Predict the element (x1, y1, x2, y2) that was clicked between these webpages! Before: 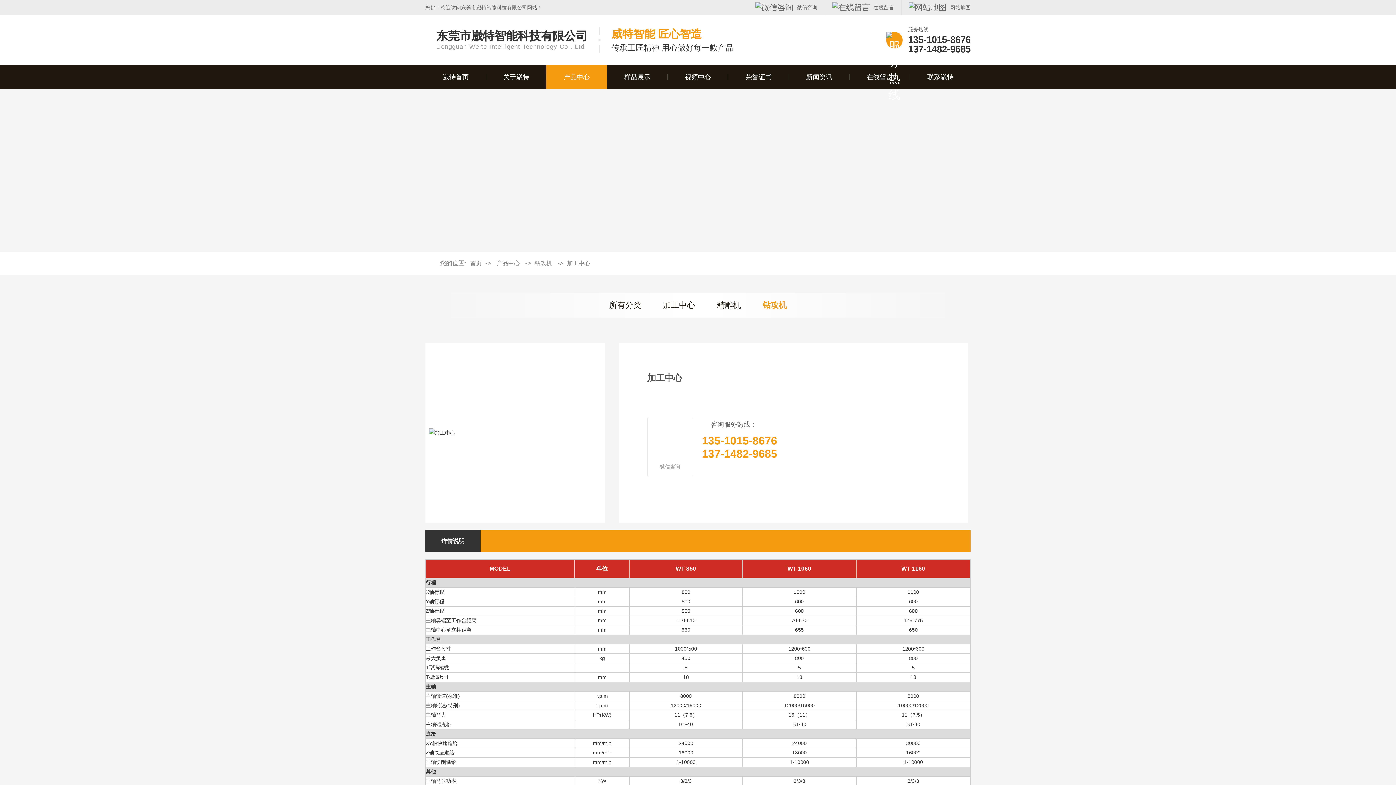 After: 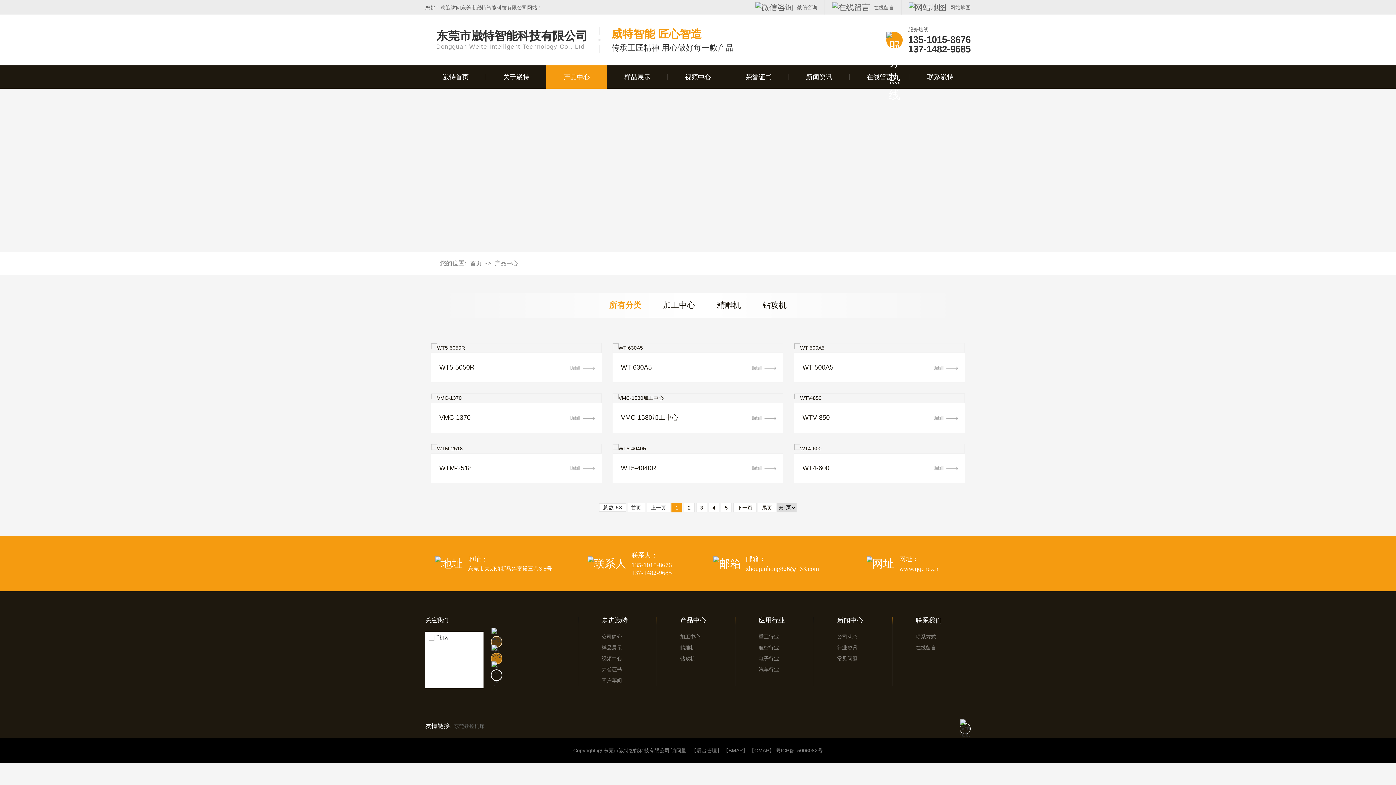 Action: bbox: (609, 293, 641, 317) label: 所有分类